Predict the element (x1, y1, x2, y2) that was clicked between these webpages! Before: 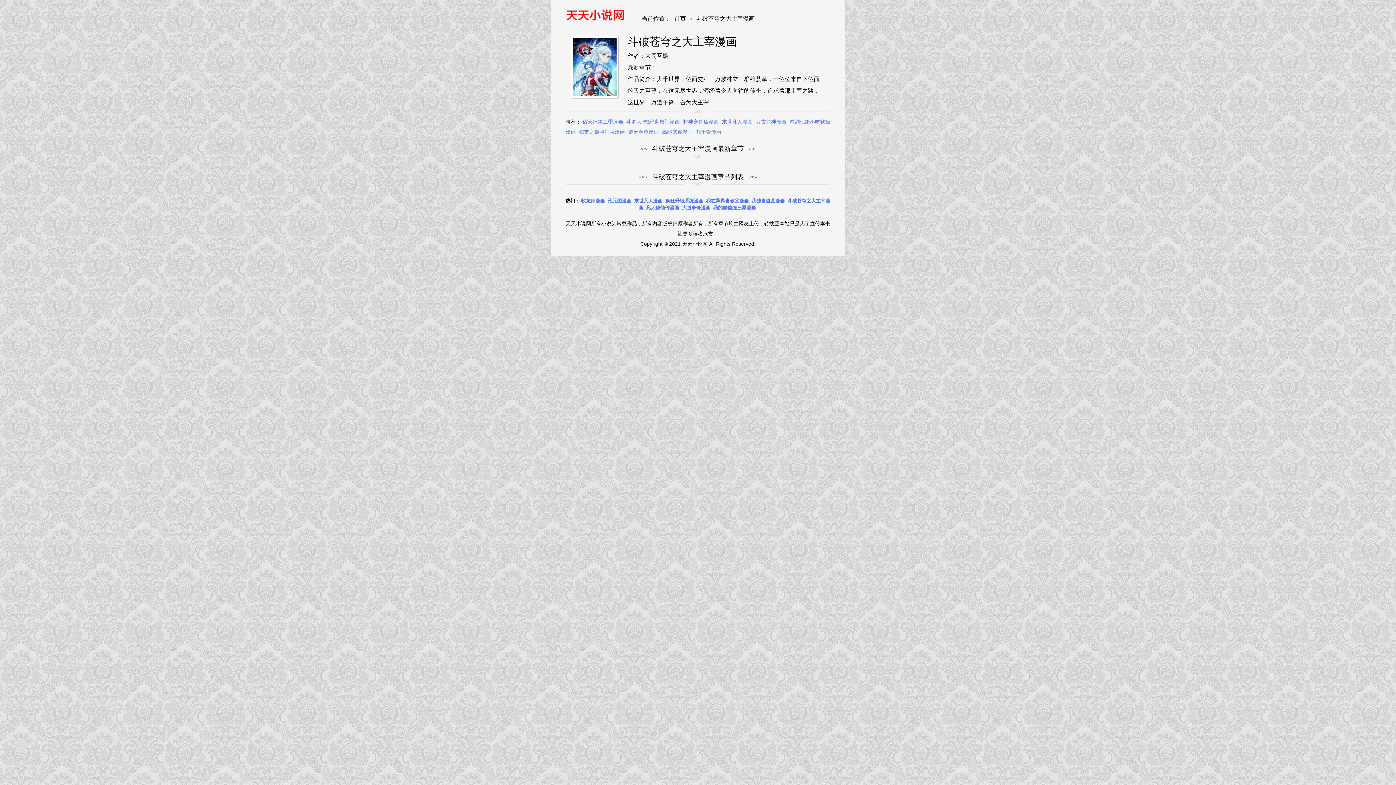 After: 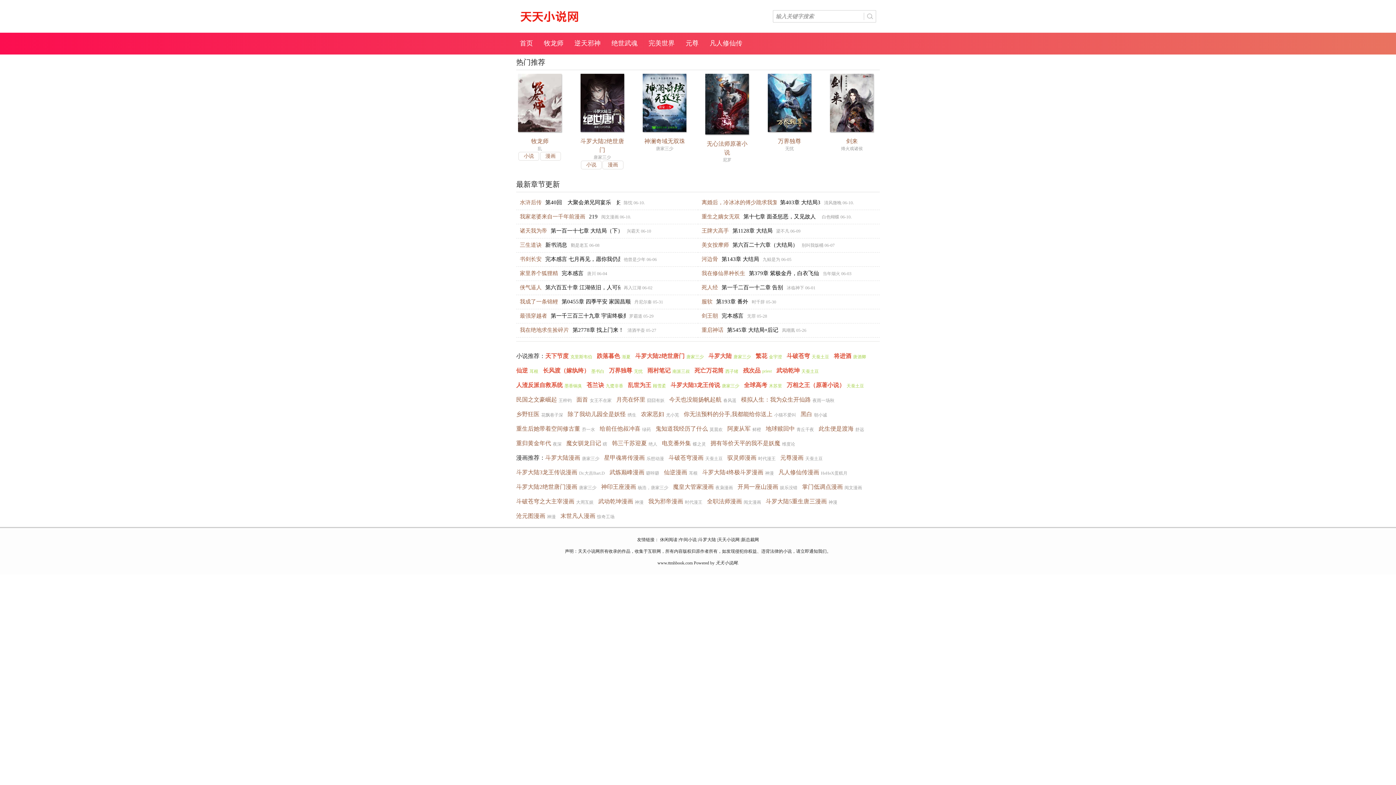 Action: bbox: (674, 15, 686, 21) label: 首页